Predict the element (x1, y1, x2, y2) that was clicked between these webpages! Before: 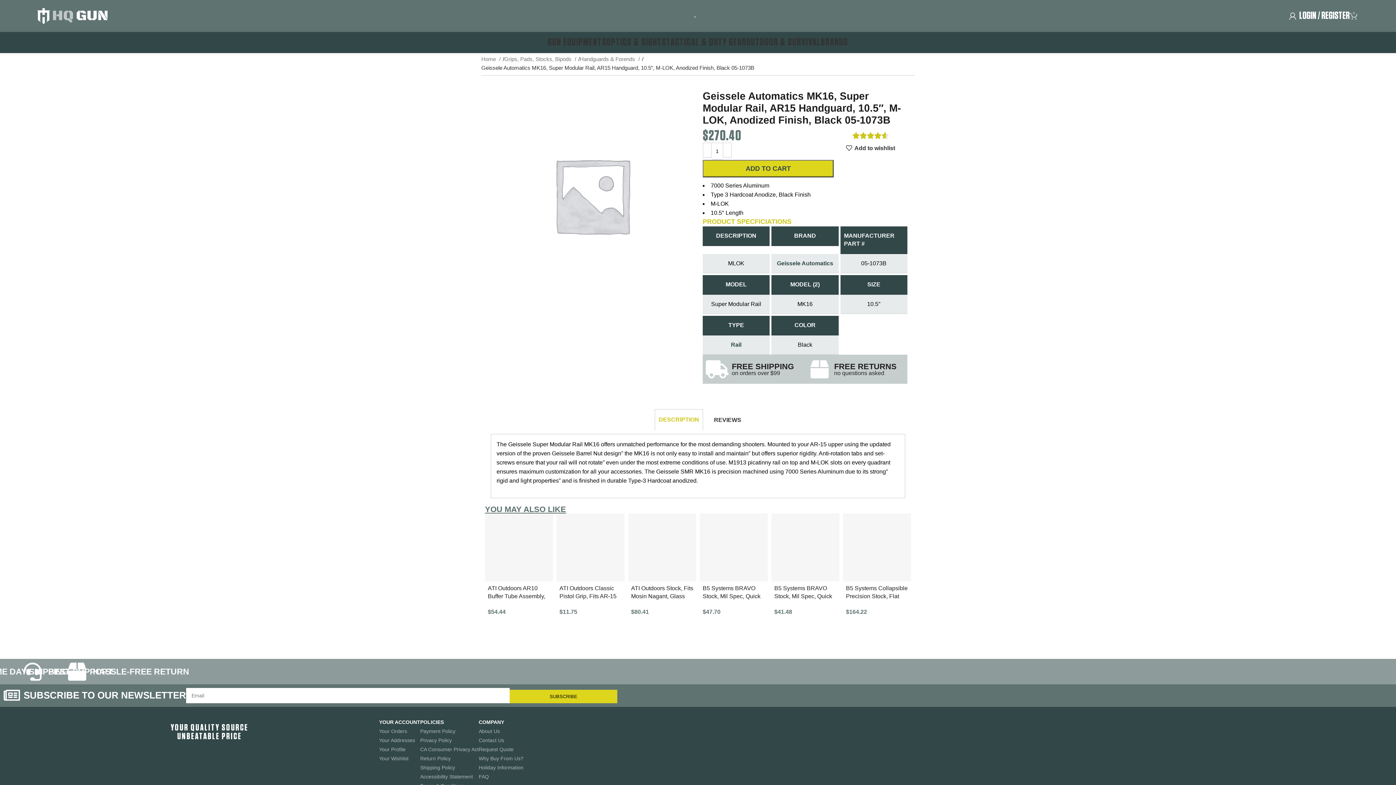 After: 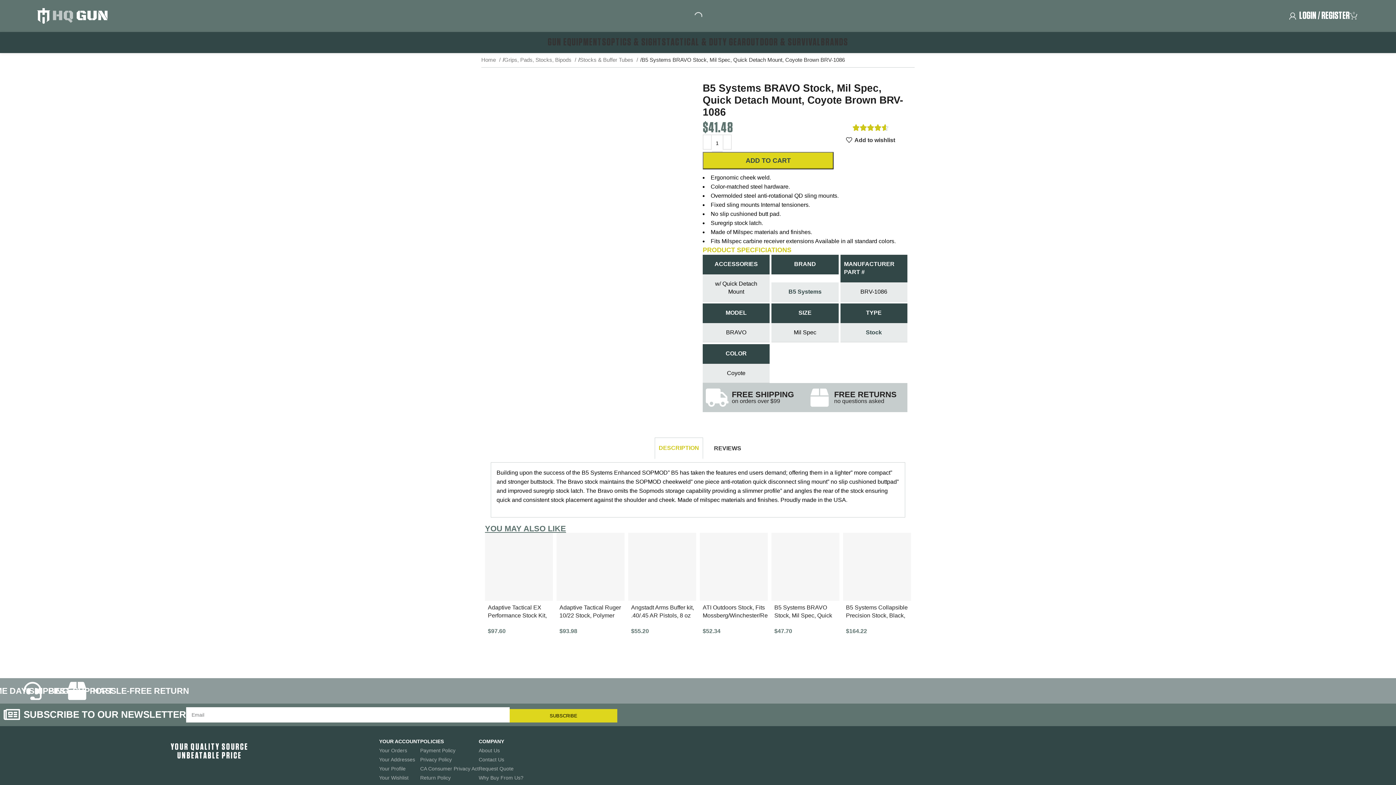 Action: bbox: (771, 513, 839, 581)